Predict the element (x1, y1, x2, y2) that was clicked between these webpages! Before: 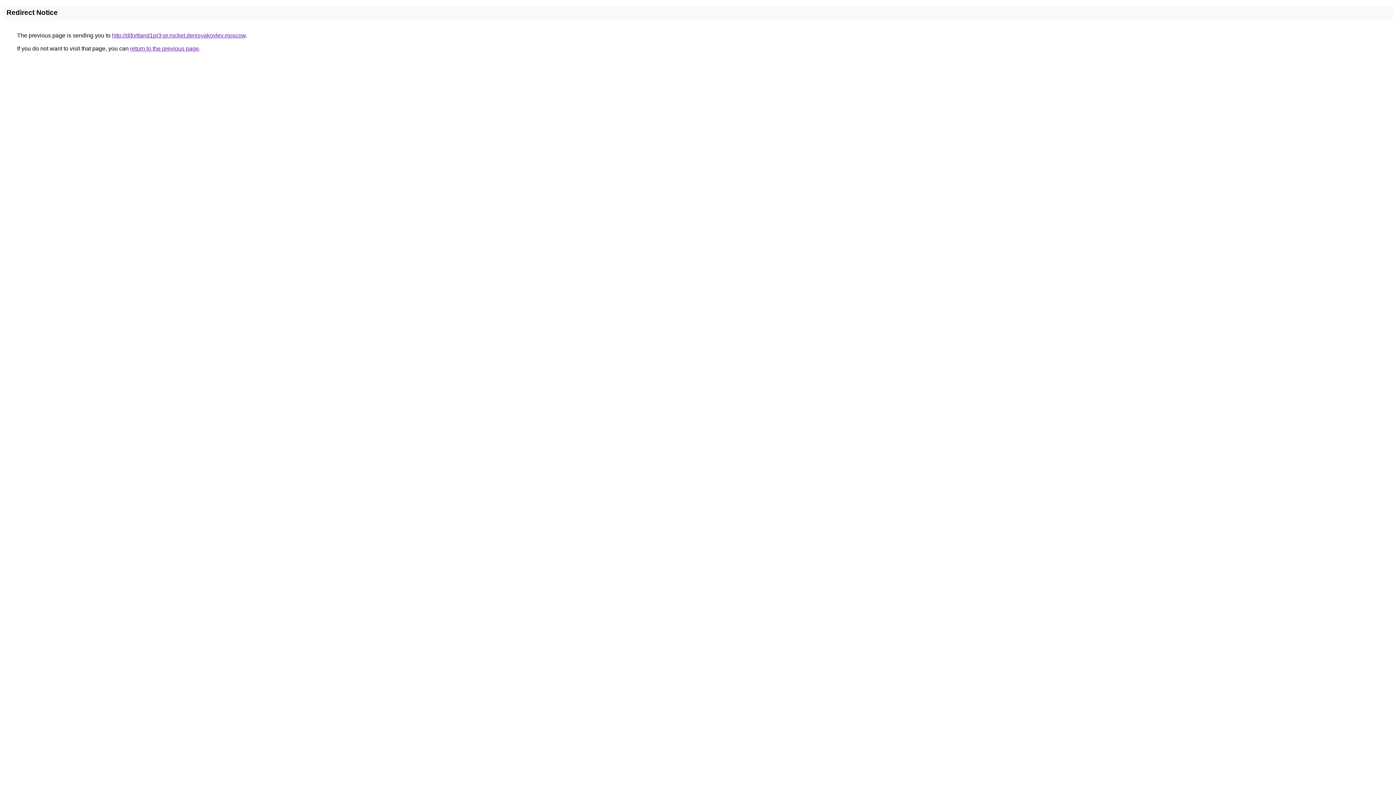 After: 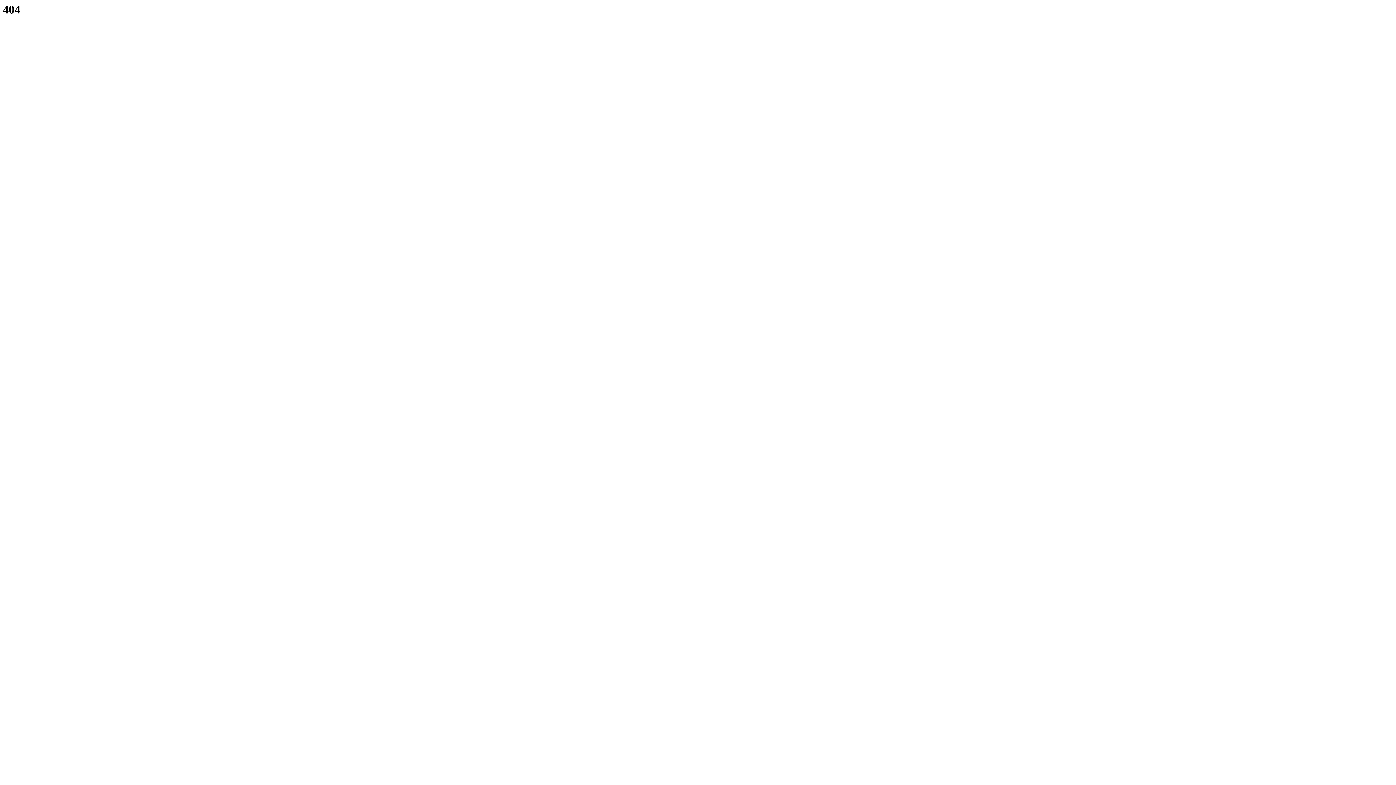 Action: label: http://difortland1pr3-pr.rocket.denisyakovlev.moscow bbox: (112, 32, 245, 38)